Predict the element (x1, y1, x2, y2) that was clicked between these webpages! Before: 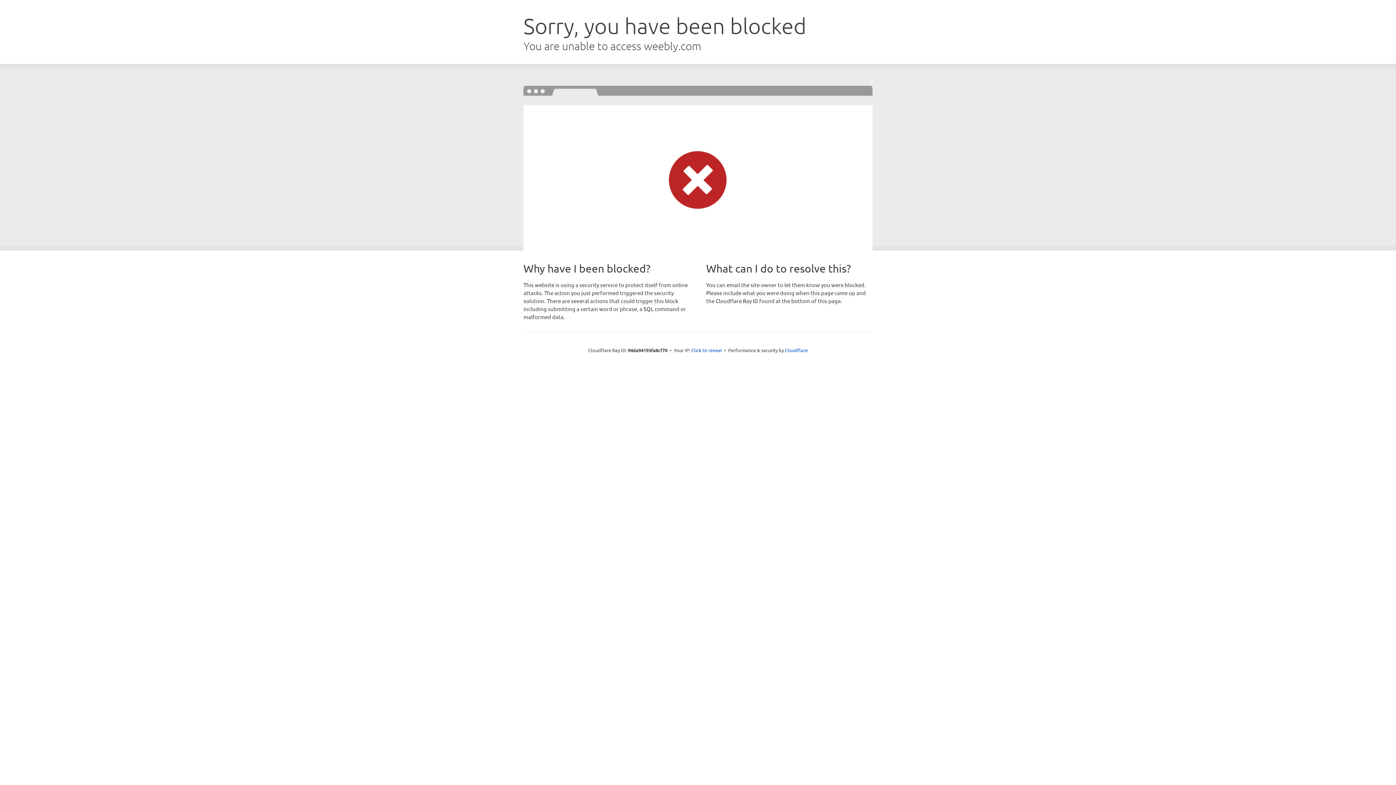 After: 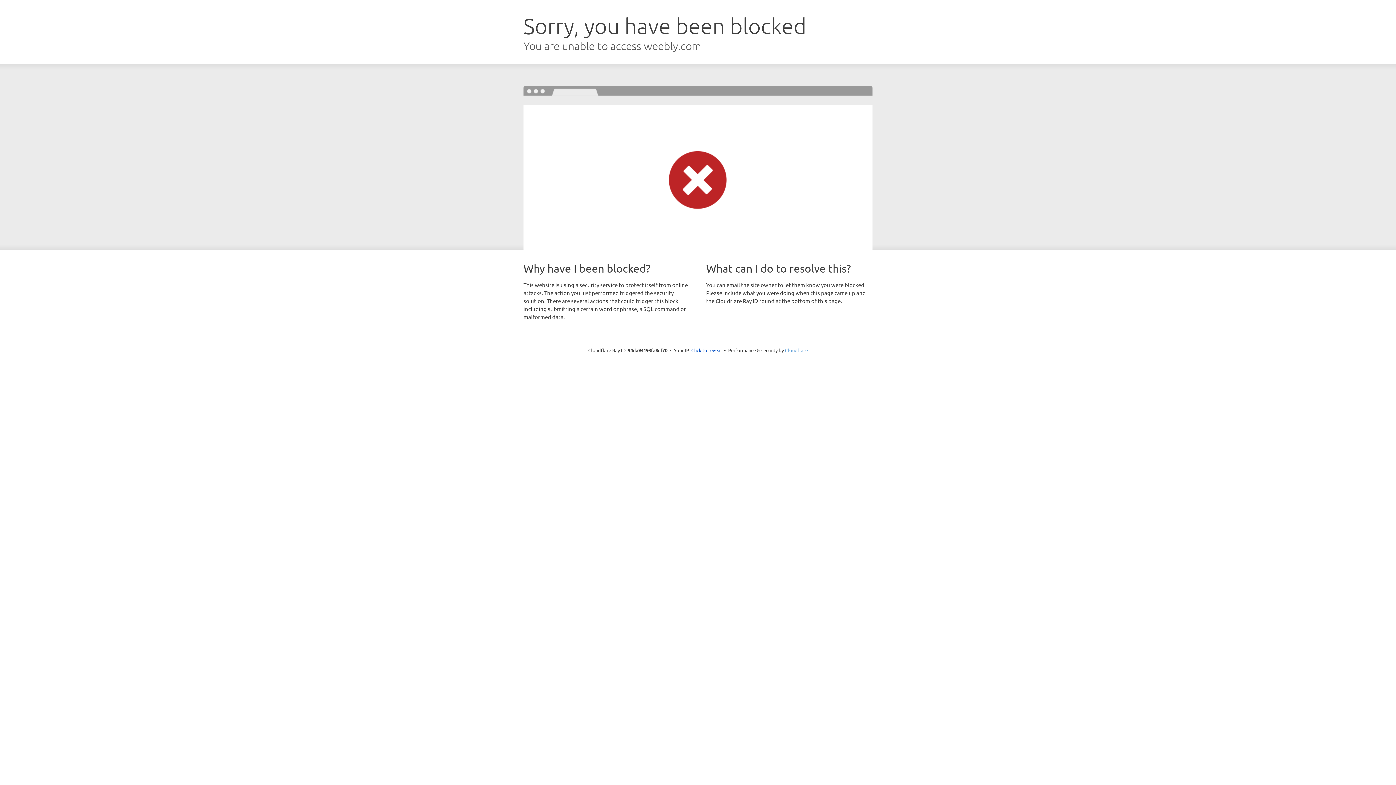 Action: bbox: (785, 347, 808, 353) label: Cloudflare